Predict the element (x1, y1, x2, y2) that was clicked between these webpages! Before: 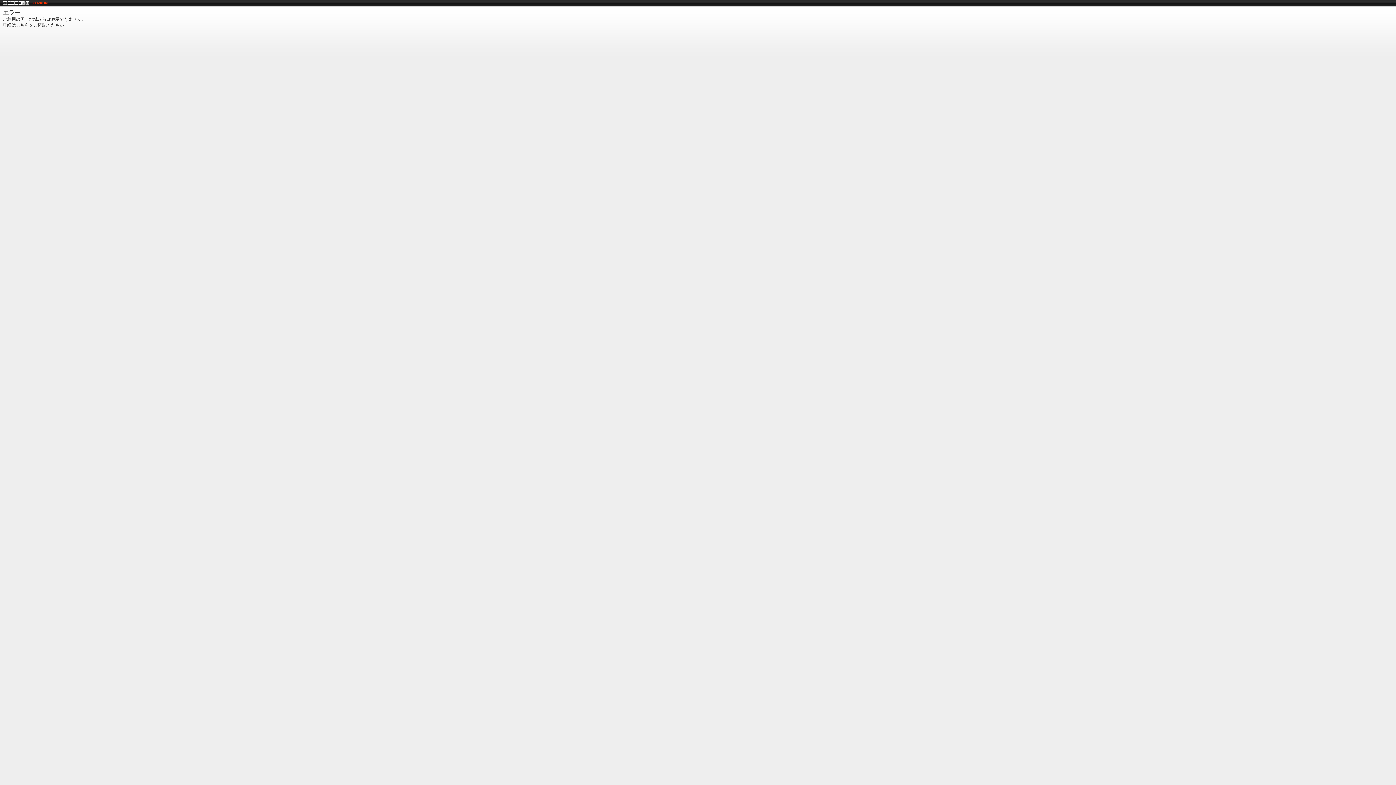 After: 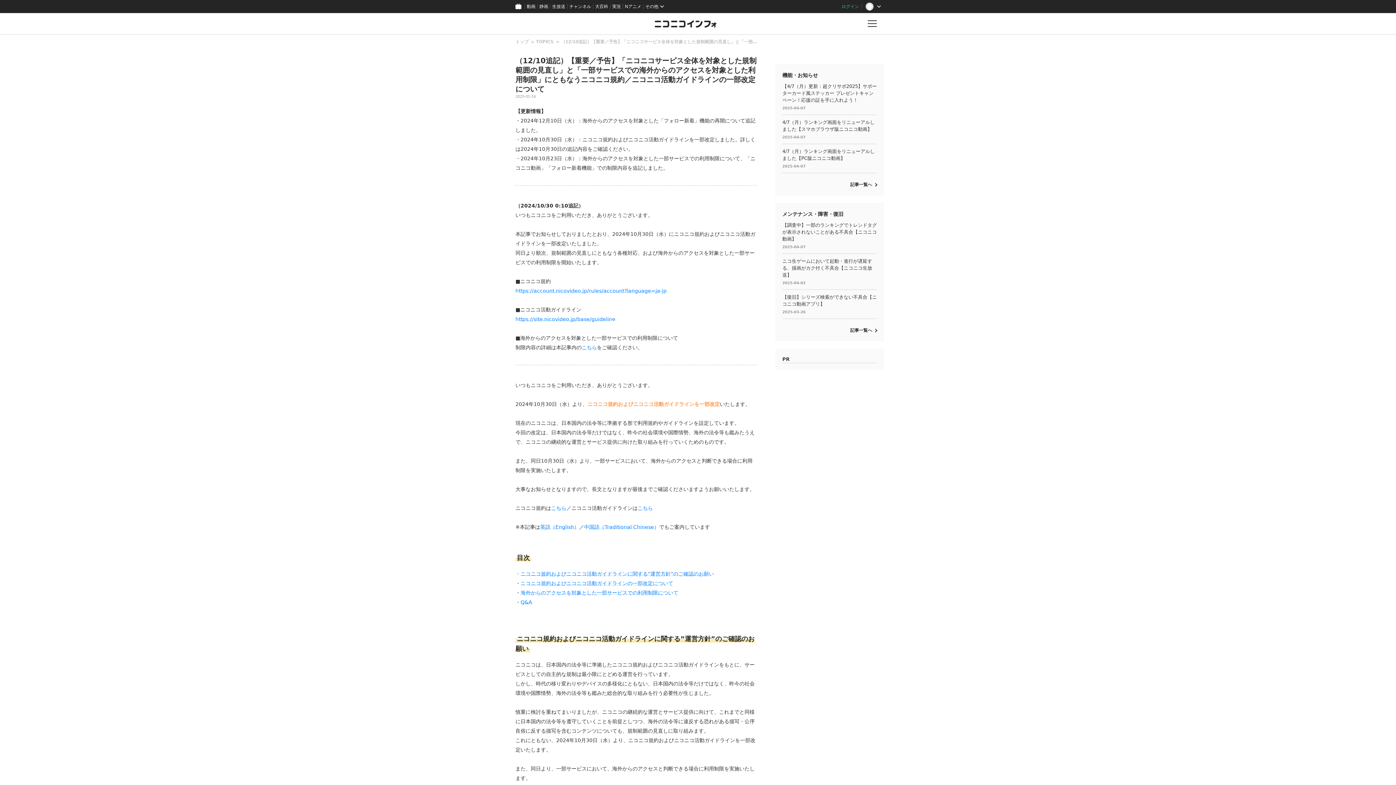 Action: bbox: (16, 22, 29, 27) label: こちら